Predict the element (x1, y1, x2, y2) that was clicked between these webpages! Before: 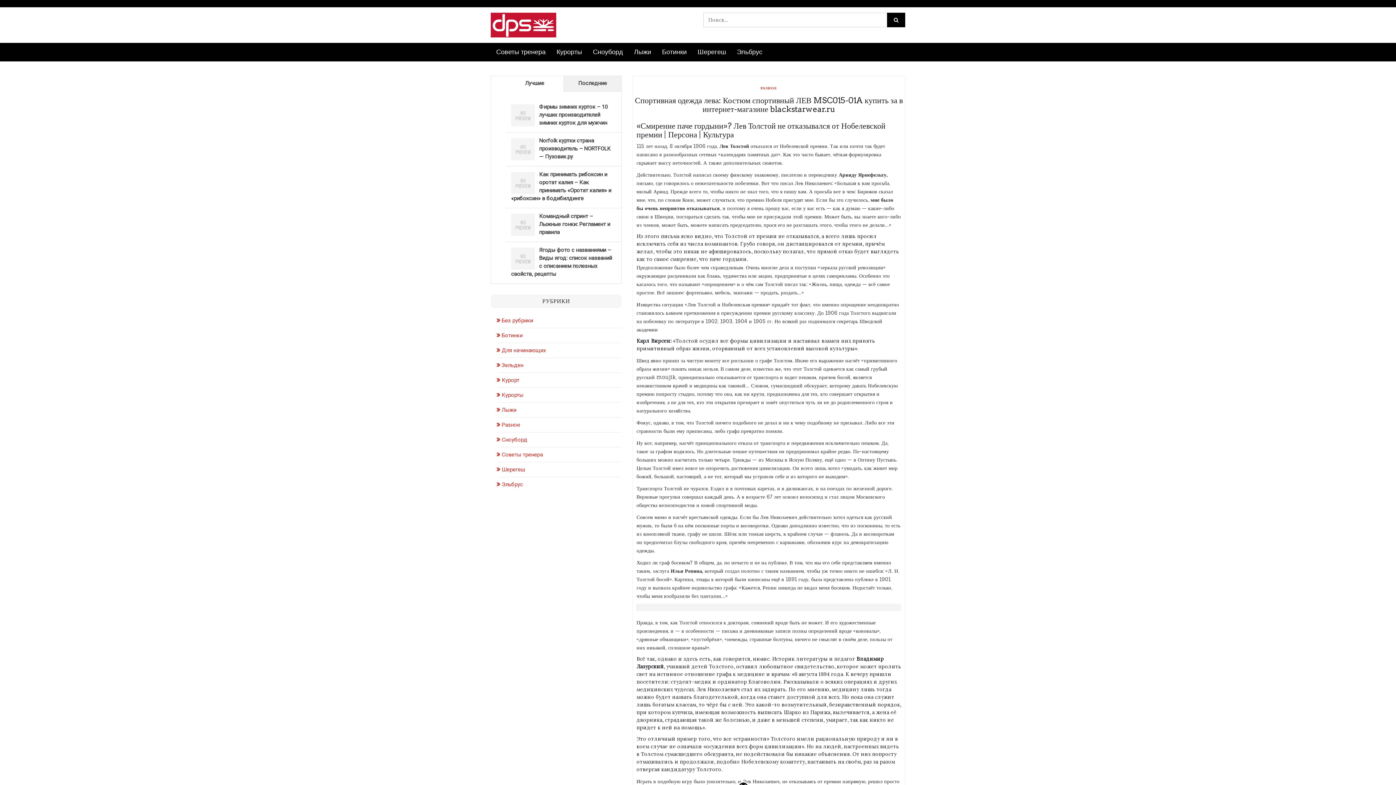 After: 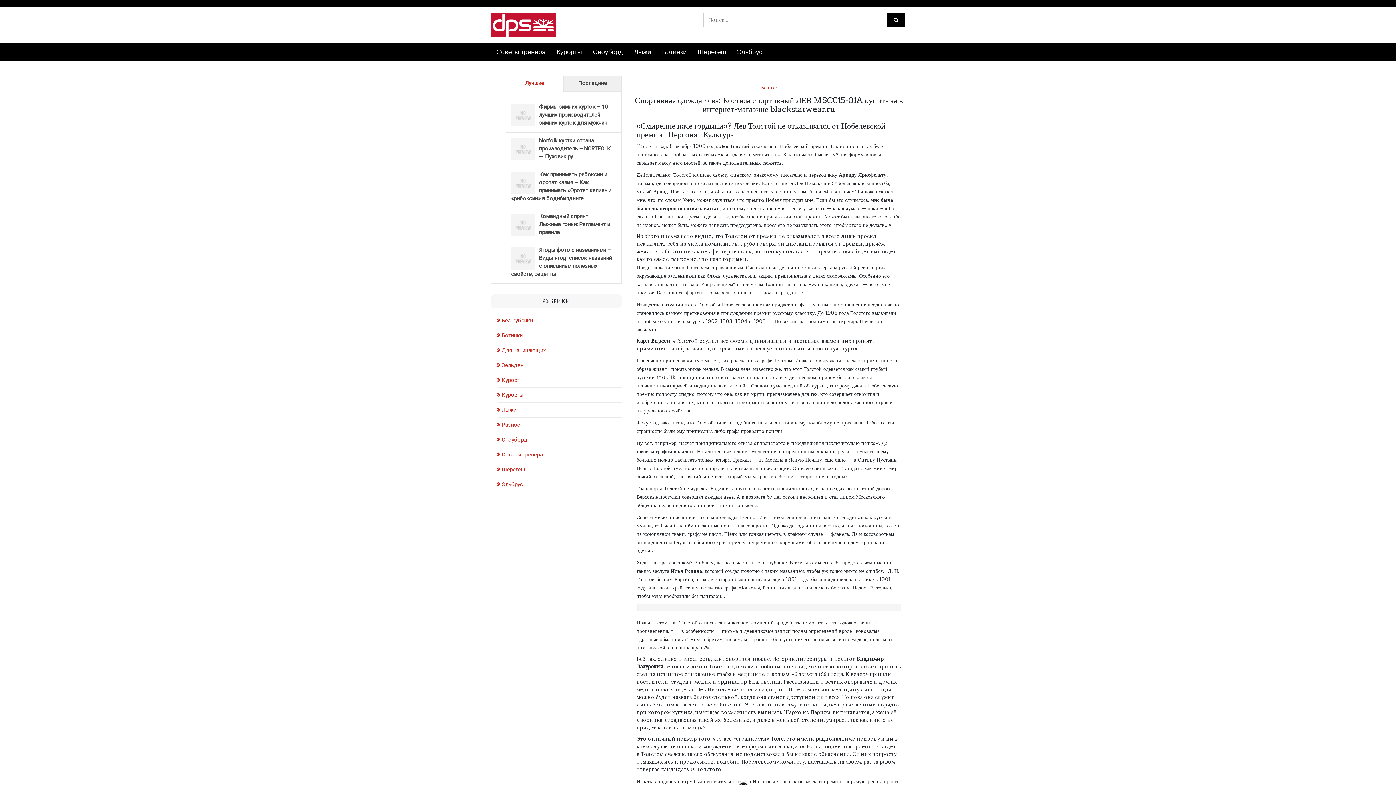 Action: label: Лучшие bbox: (505, 75, 563, 91)